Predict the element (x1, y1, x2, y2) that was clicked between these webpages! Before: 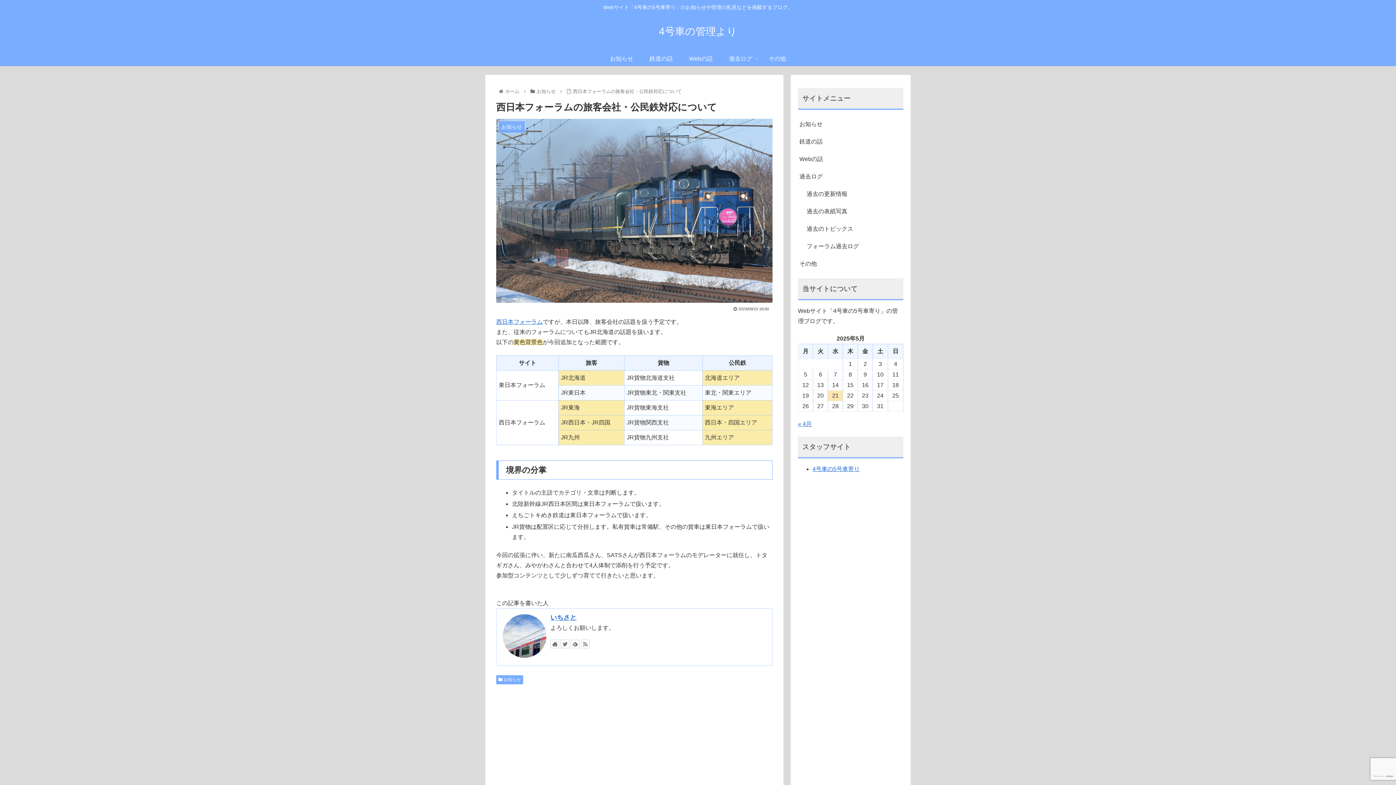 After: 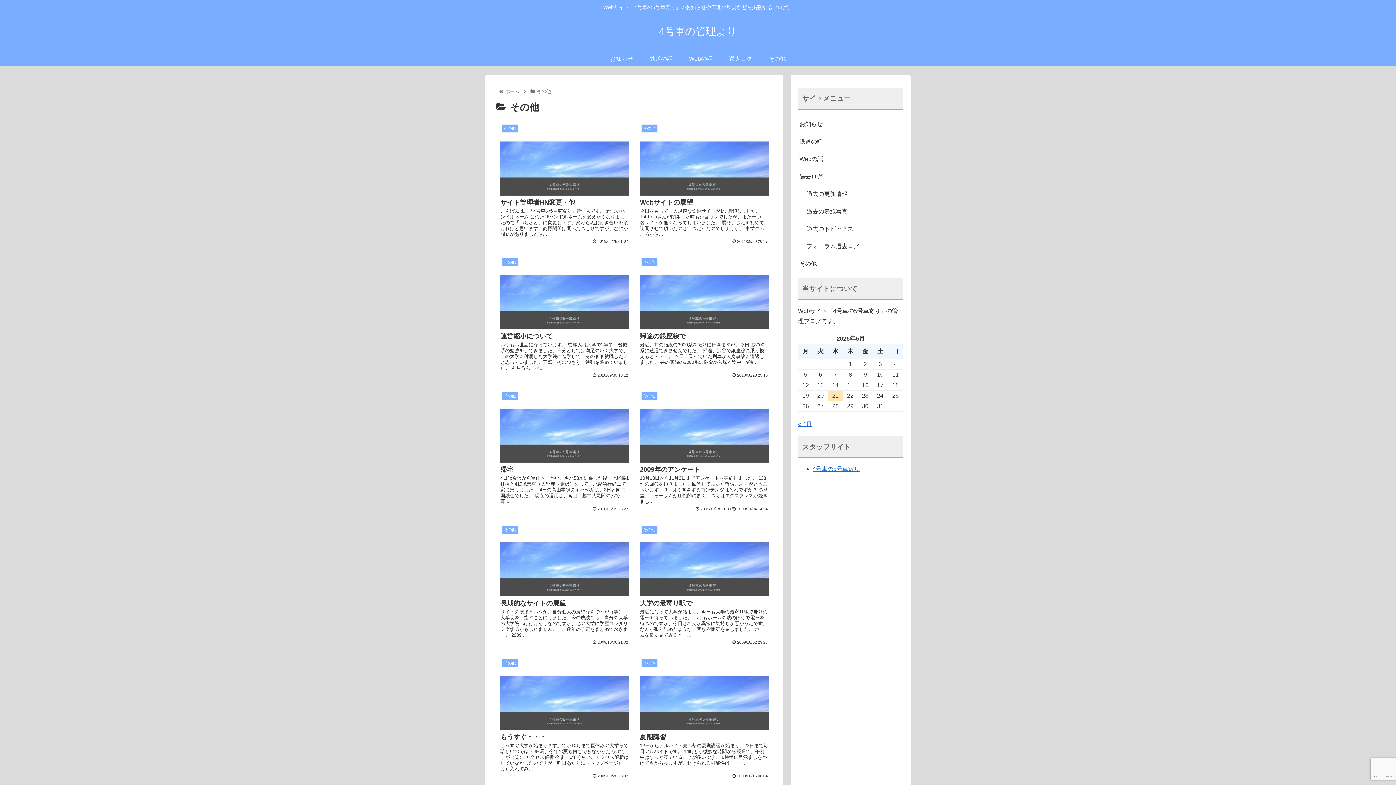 Action: label: その他 bbox: (760, 51, 794, 66)